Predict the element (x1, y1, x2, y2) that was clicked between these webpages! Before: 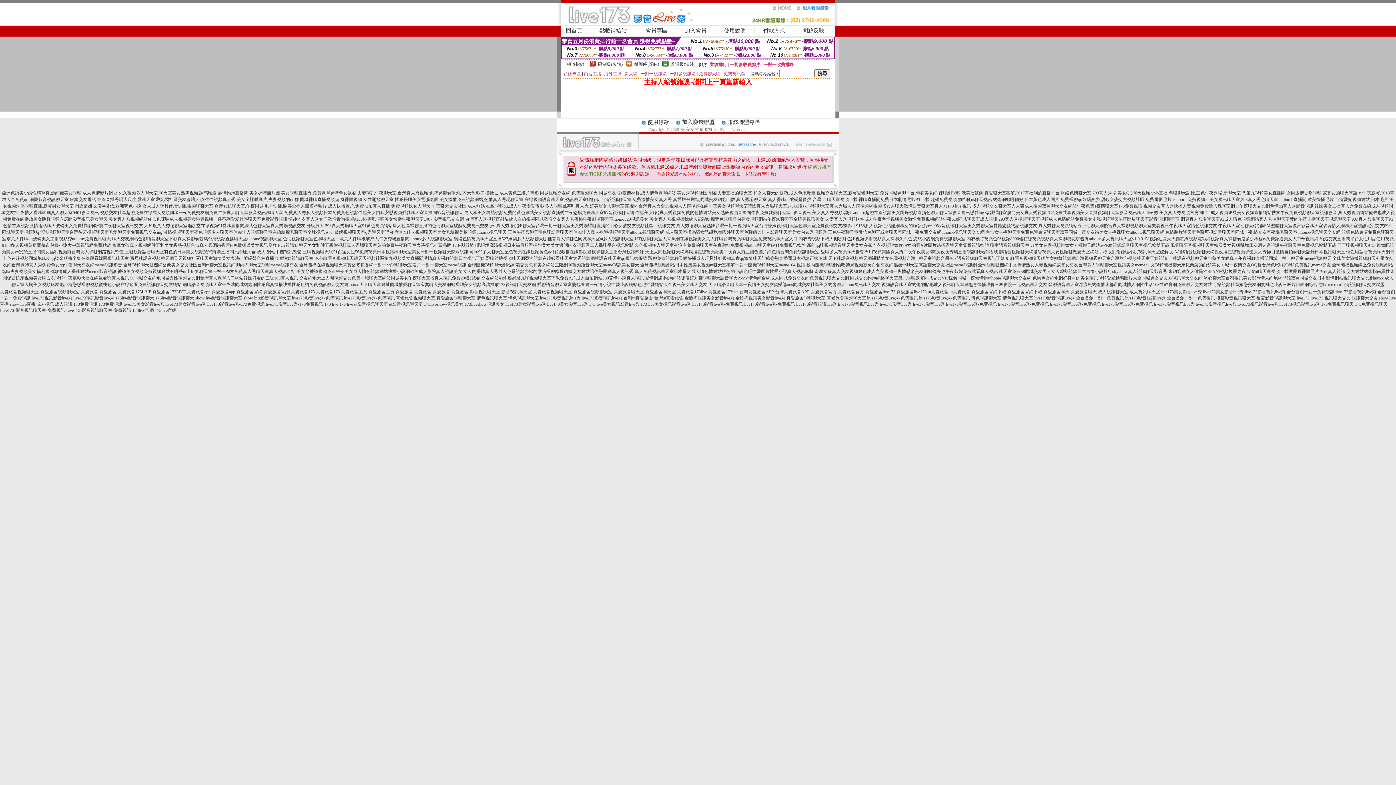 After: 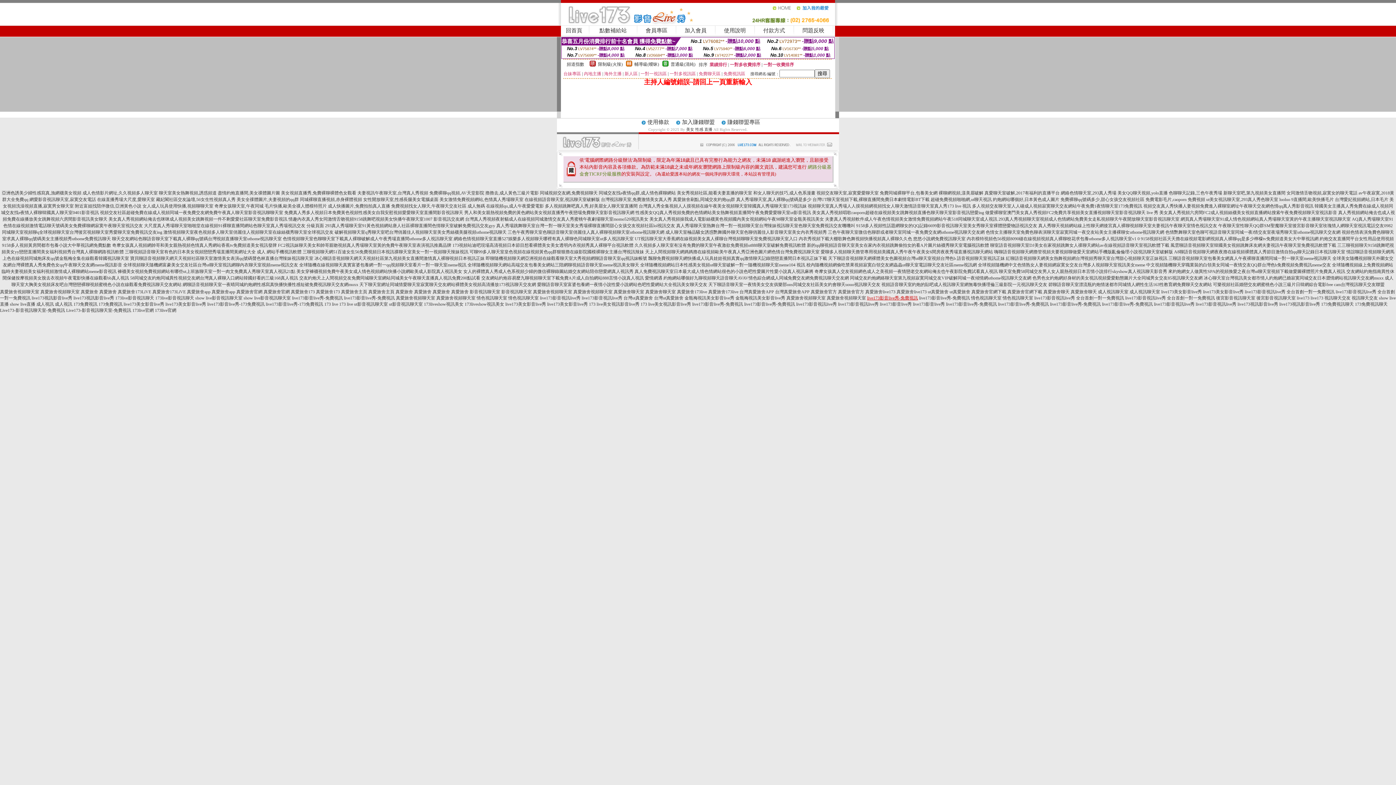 Action: bbox: (867, 295, 918, 300) label: live173影音live秀-免費視訊